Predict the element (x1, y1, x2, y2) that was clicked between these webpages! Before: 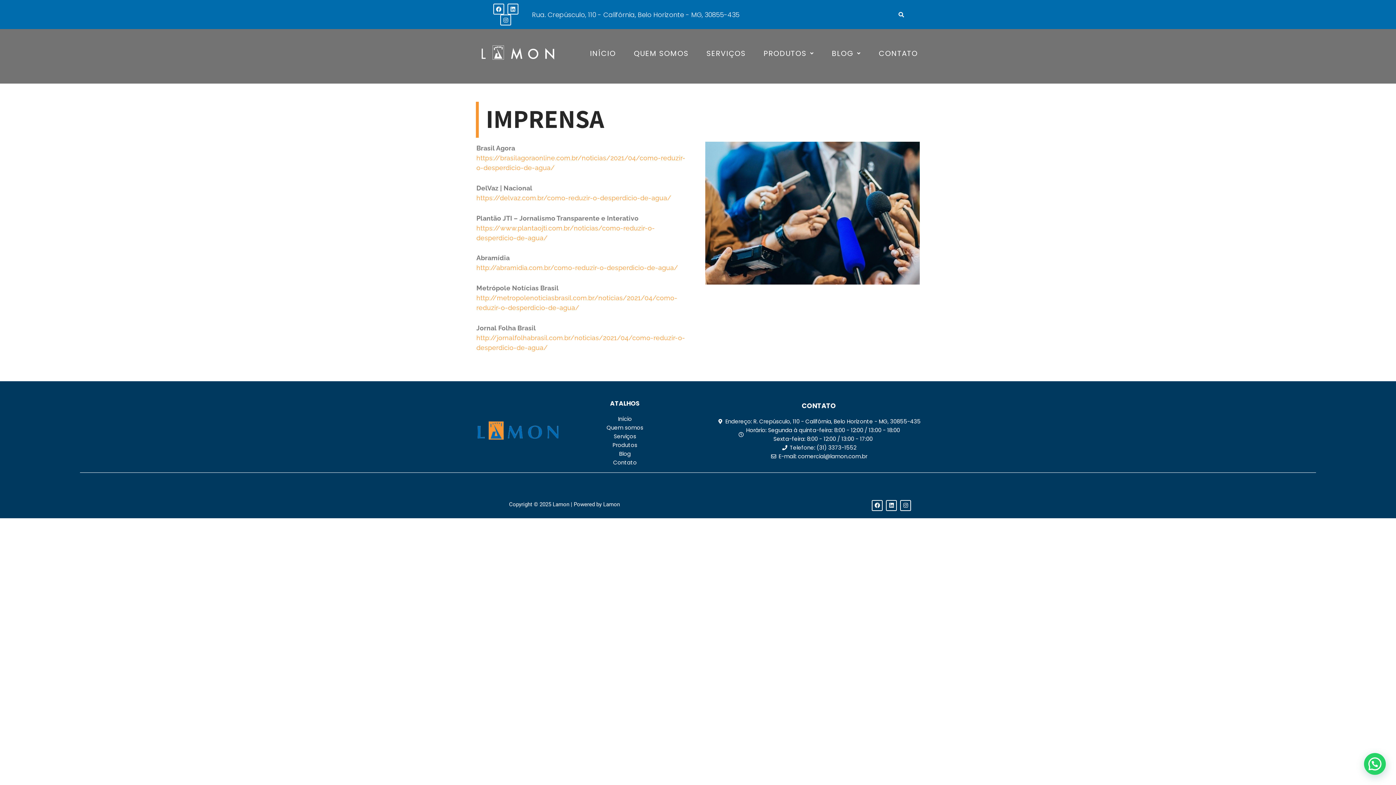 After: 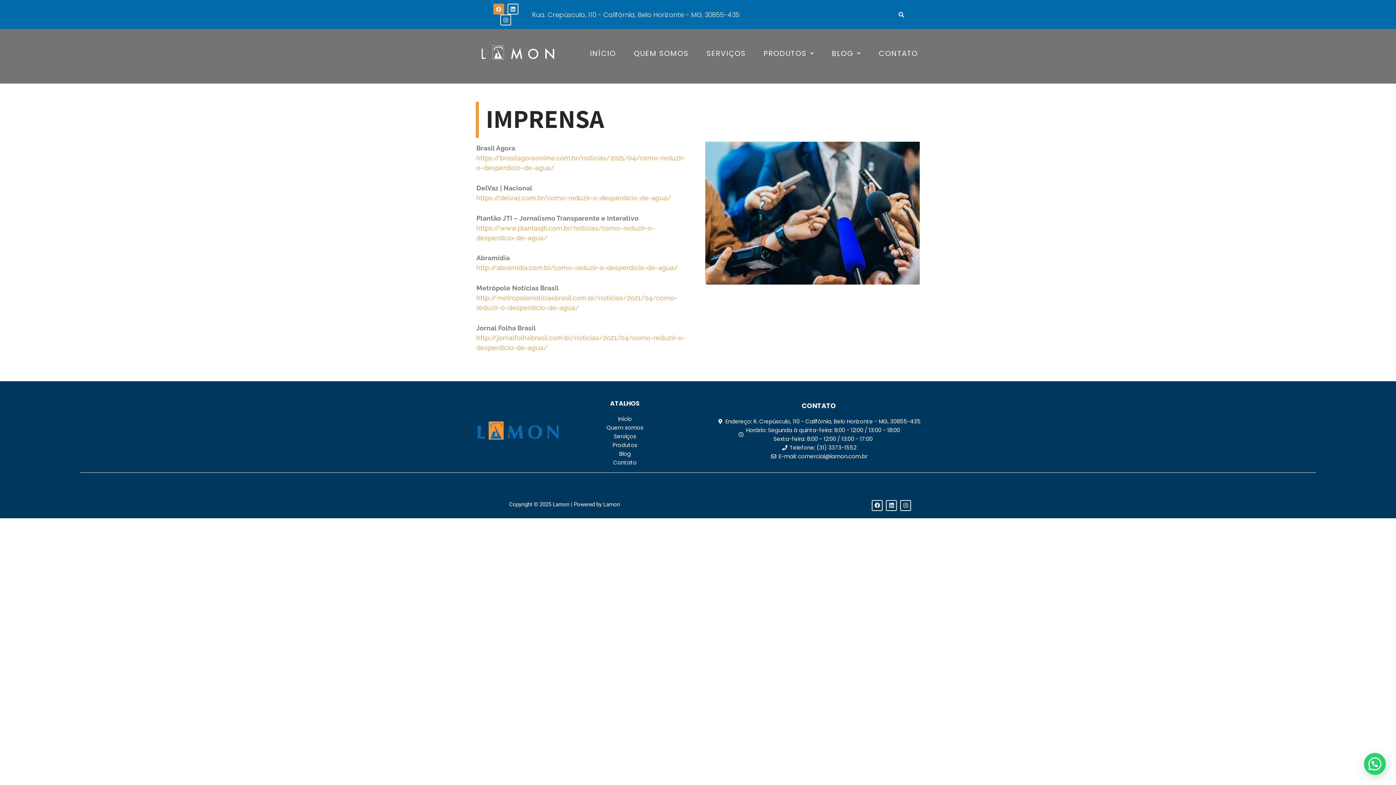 Action: bbox: (493, 3, 504, 14) label: Facebook